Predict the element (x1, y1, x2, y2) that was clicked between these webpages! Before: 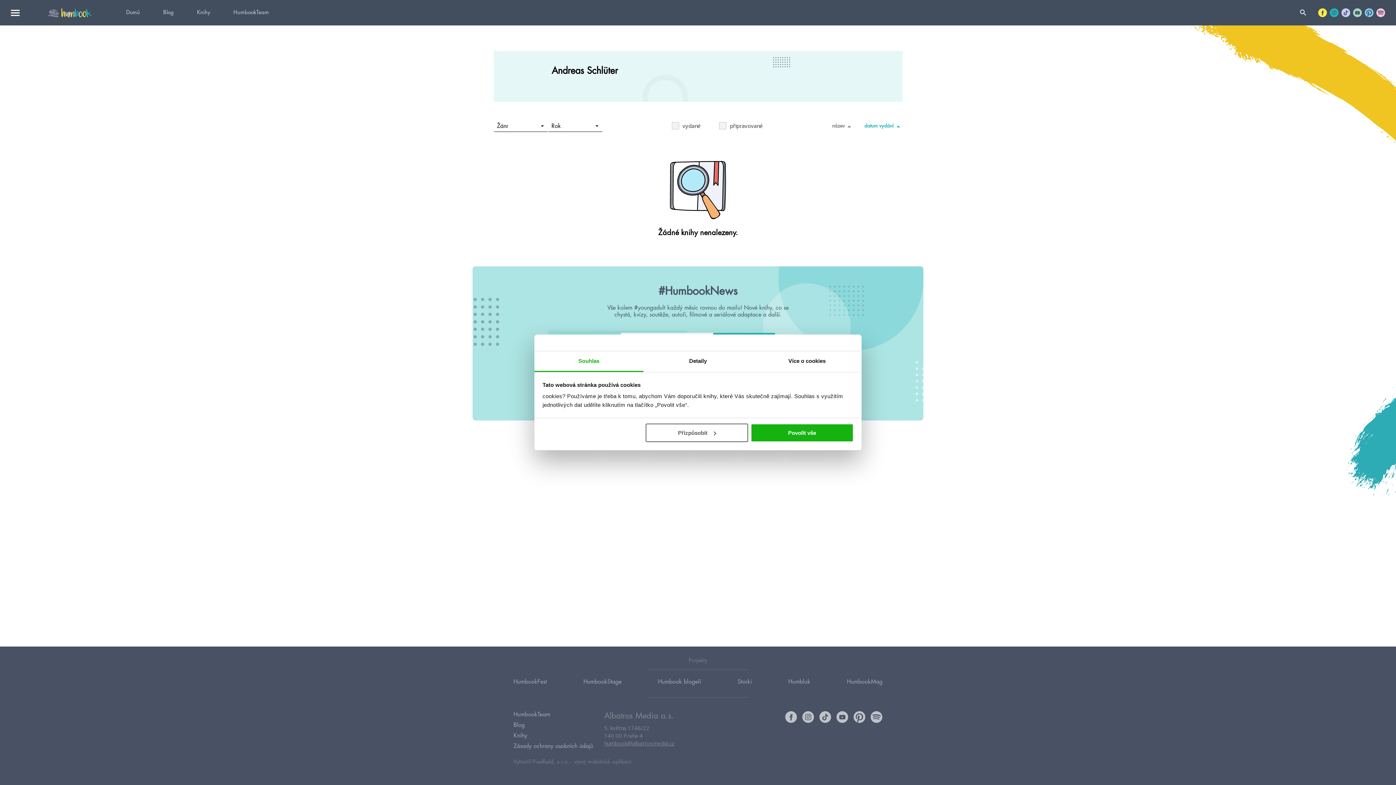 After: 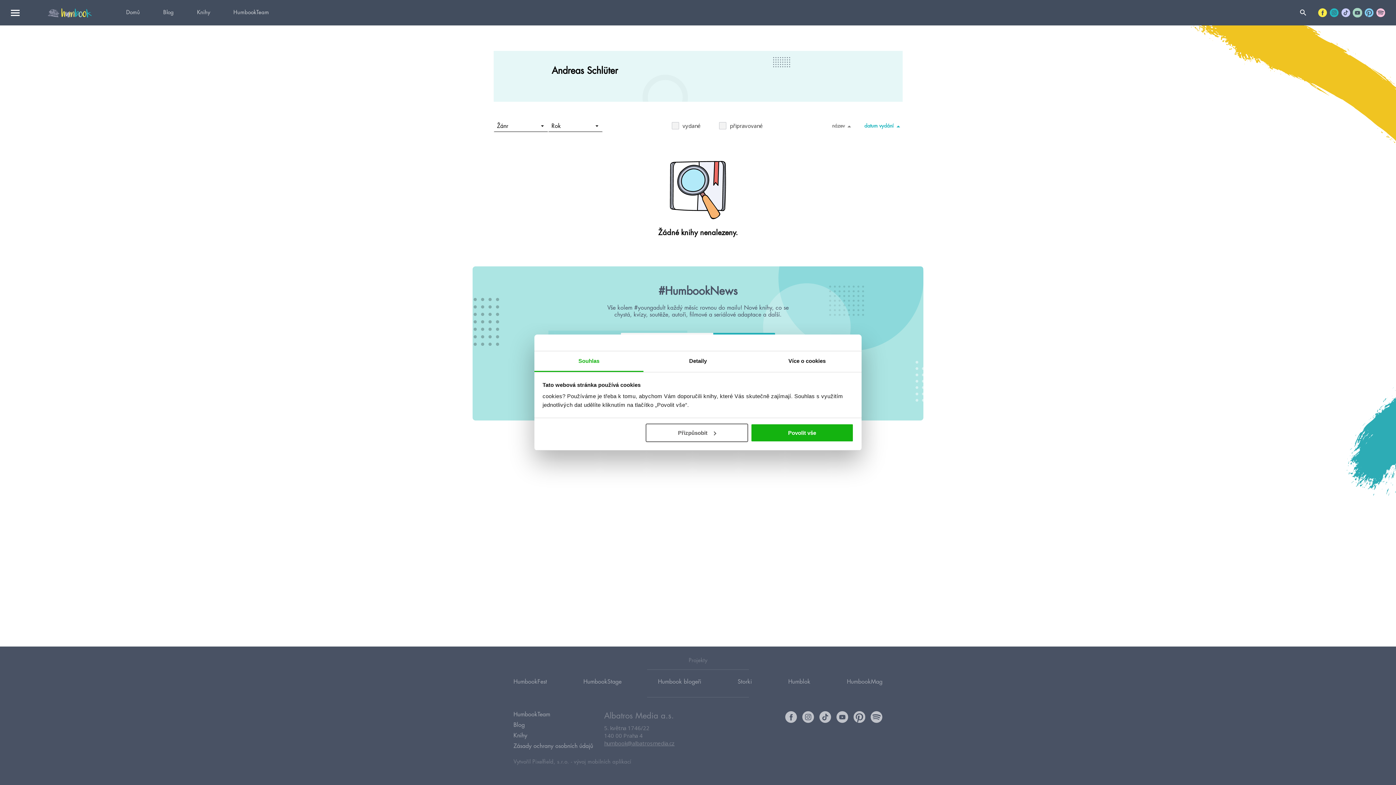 Action: bbox: (1353, 8, 1362, 17)